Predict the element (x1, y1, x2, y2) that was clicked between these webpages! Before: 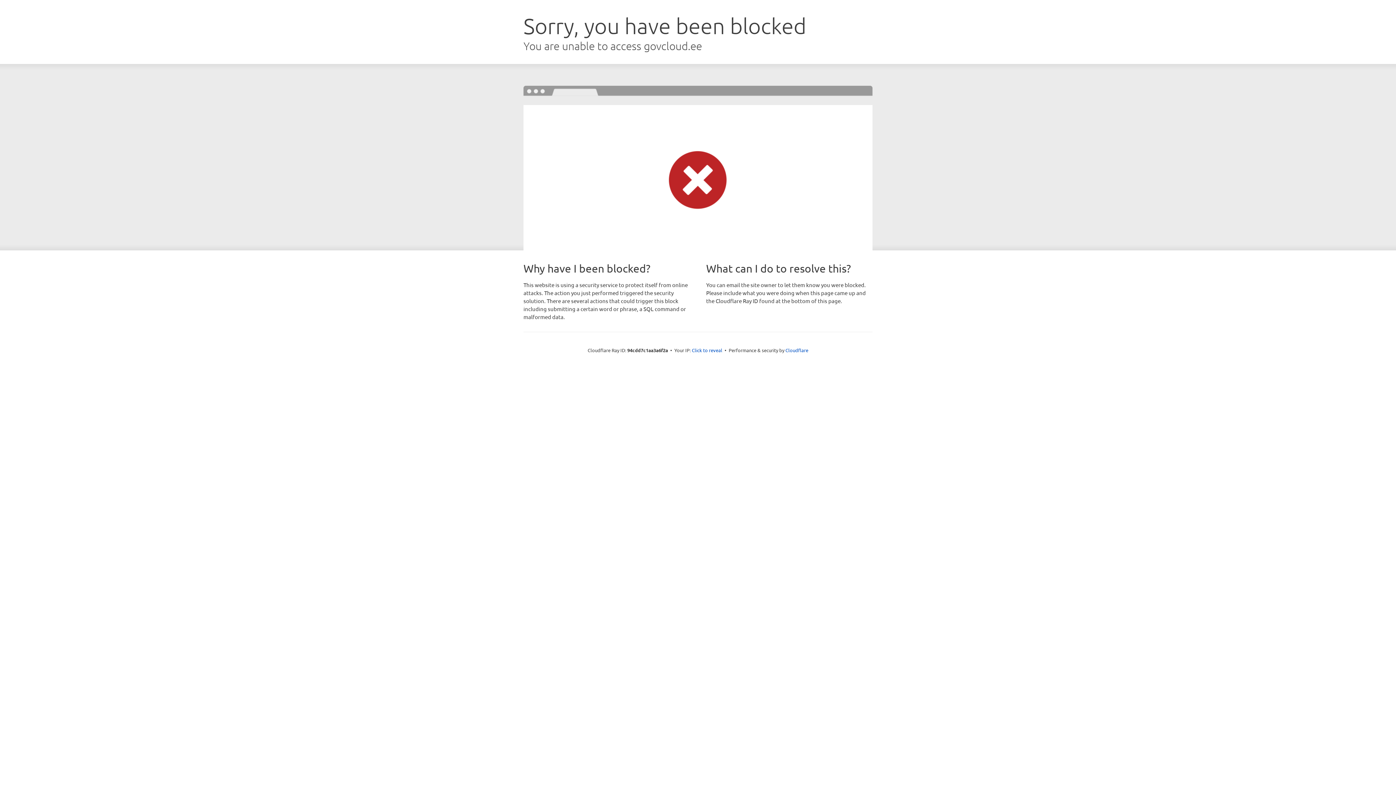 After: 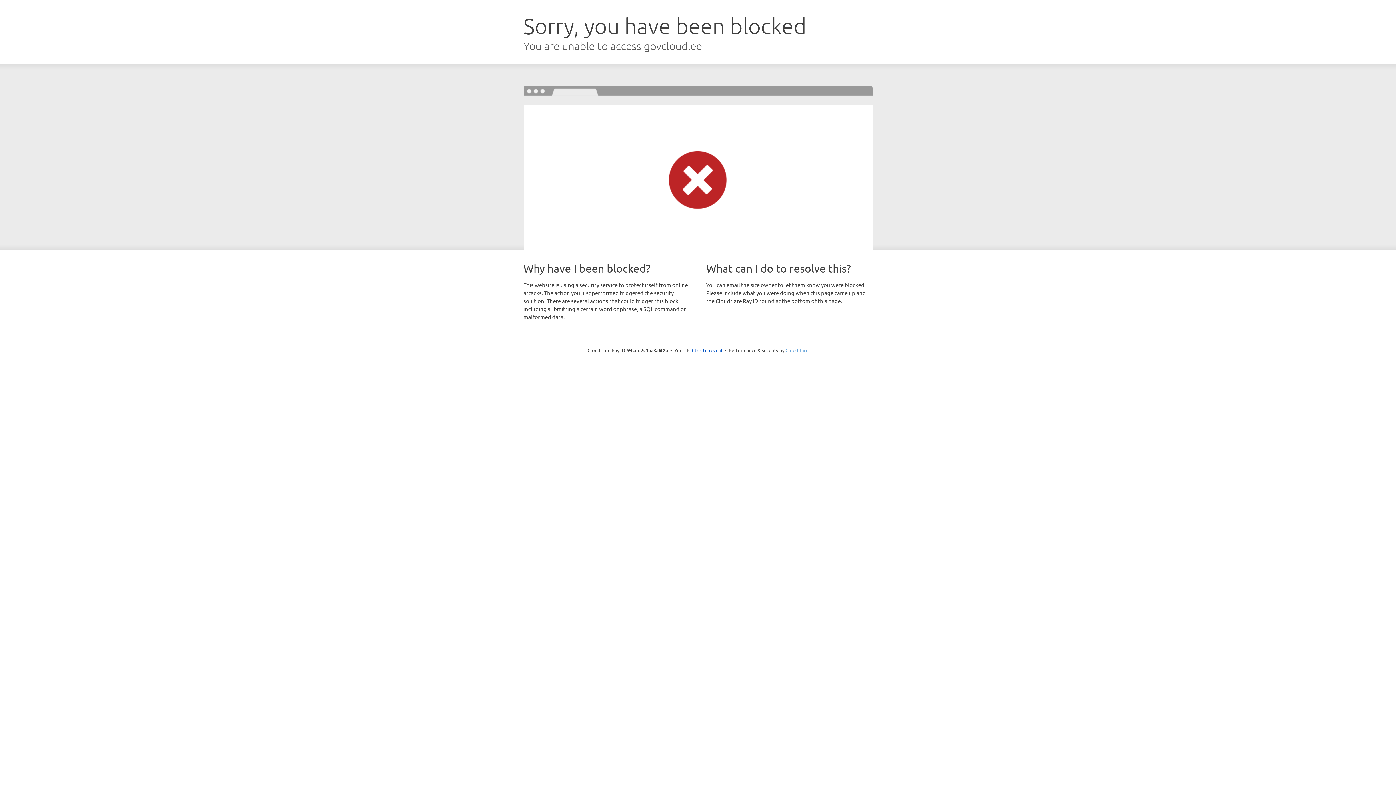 Action: bbox: (785, 347, 808, 353) label: Cloudflare